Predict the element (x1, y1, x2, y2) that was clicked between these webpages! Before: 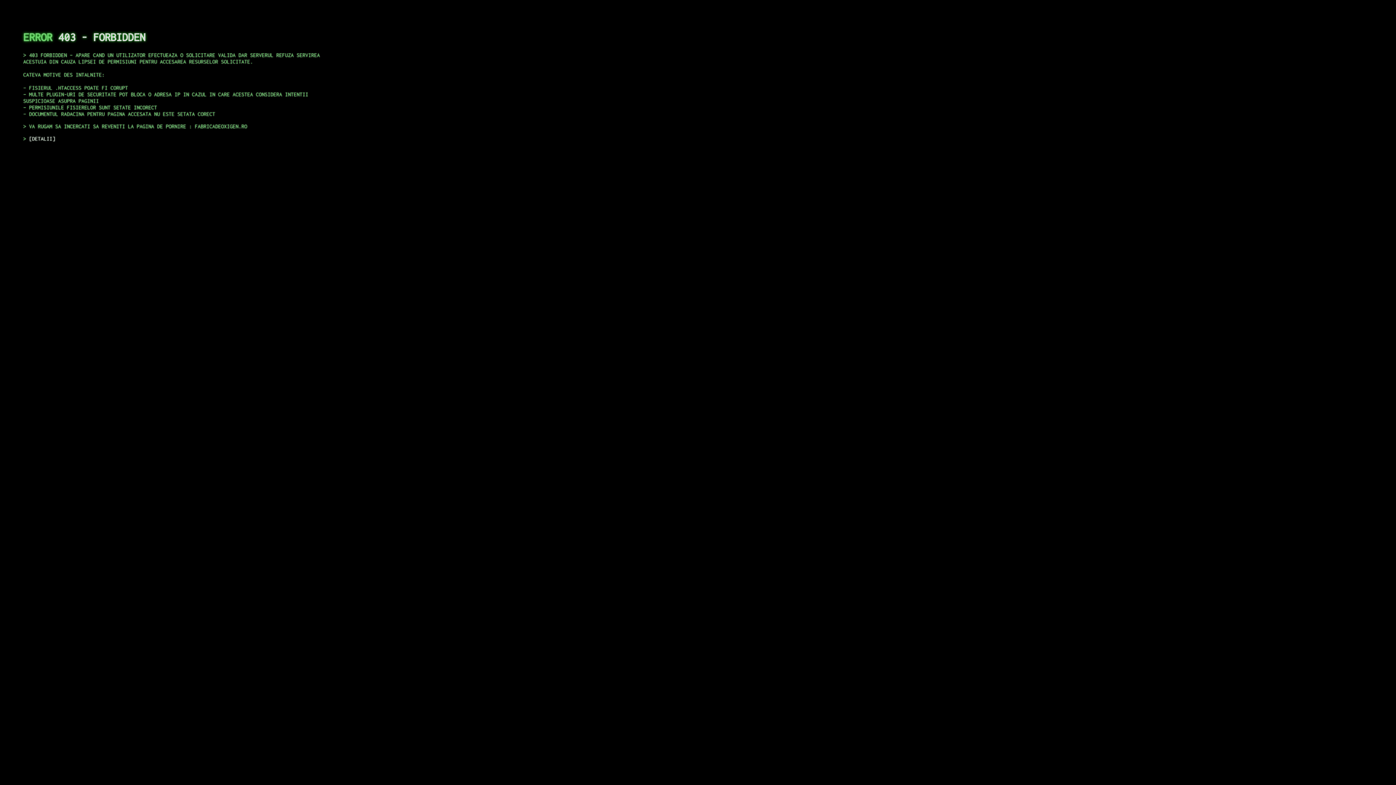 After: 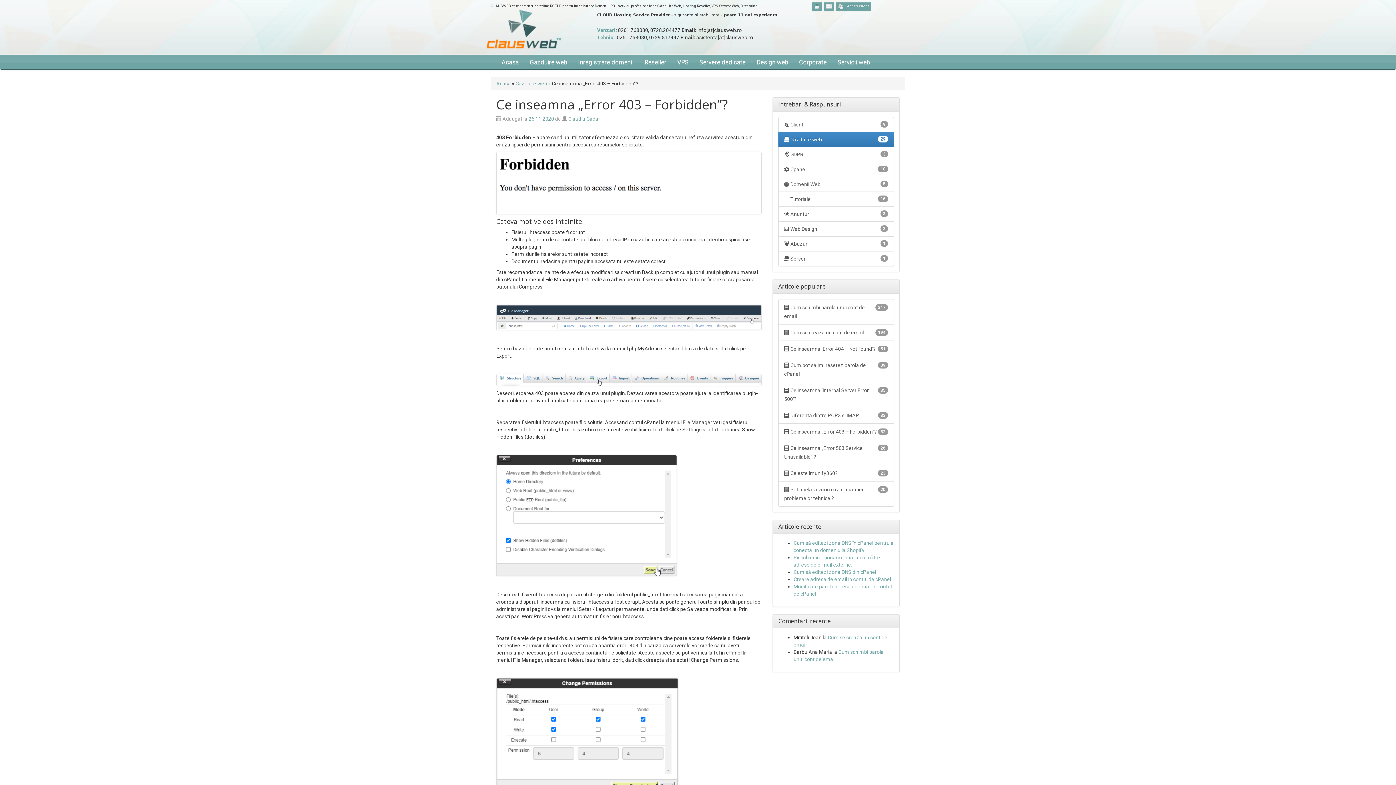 Action: label: DETALII bbox: (29, 135, 55, 141)